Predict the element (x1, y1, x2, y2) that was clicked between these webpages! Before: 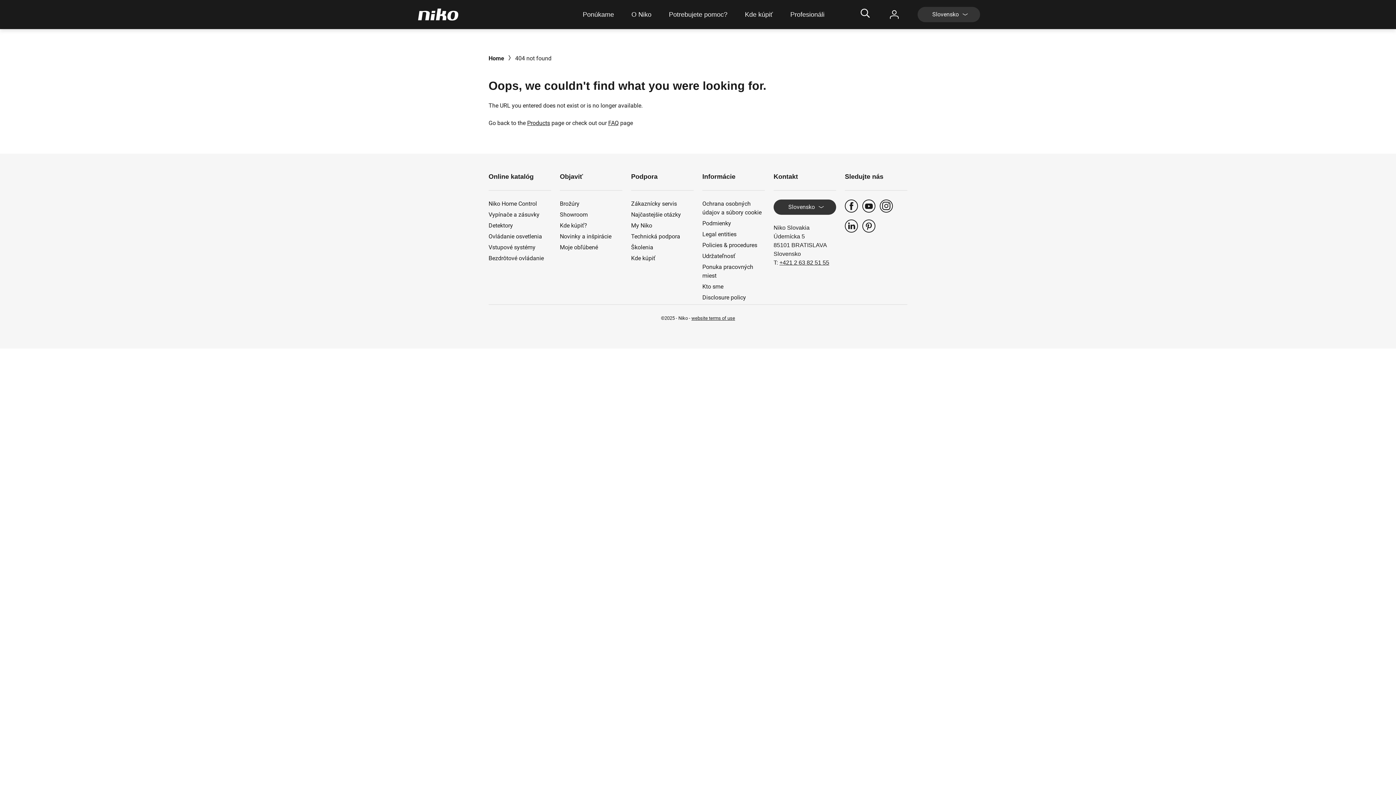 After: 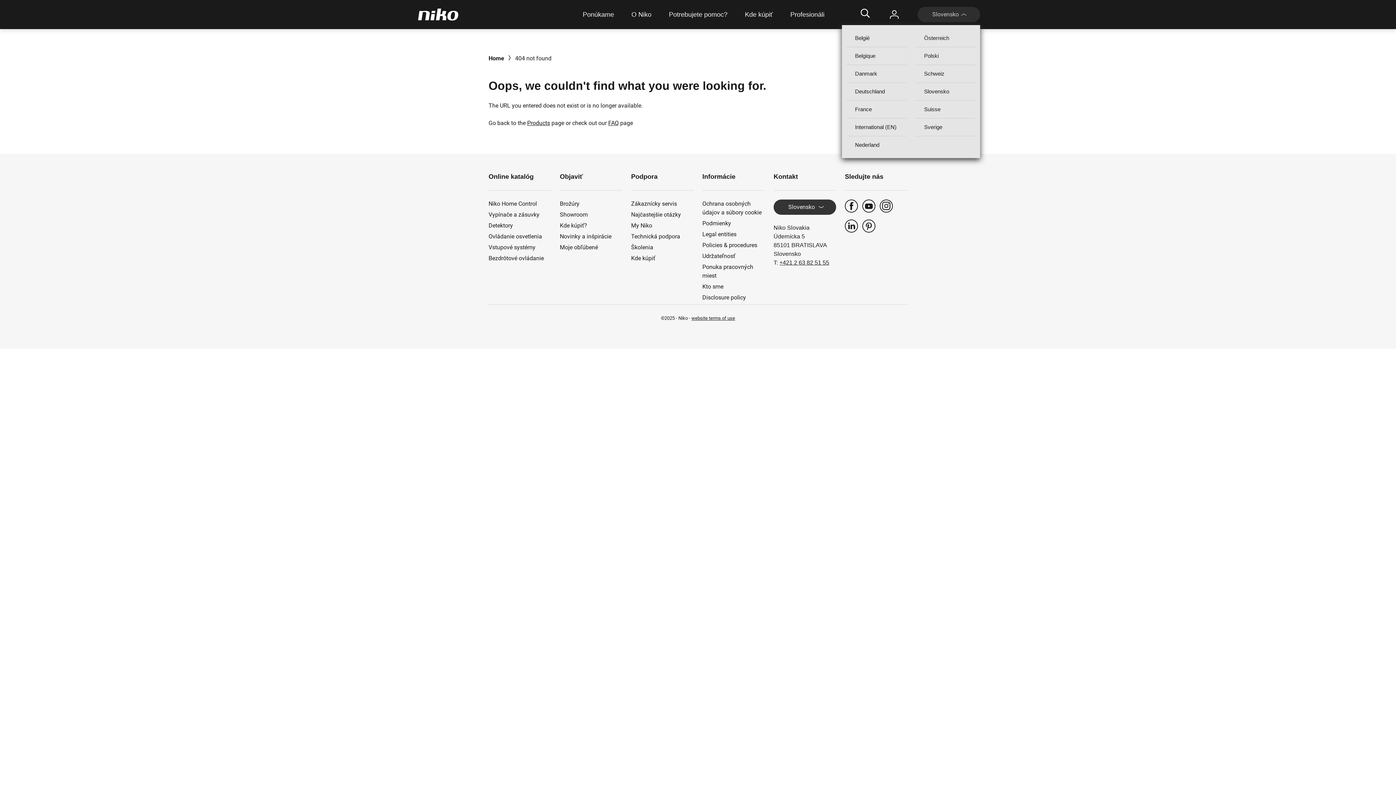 Action: bbox: (917, 6, 980, 22) label: Slovensko